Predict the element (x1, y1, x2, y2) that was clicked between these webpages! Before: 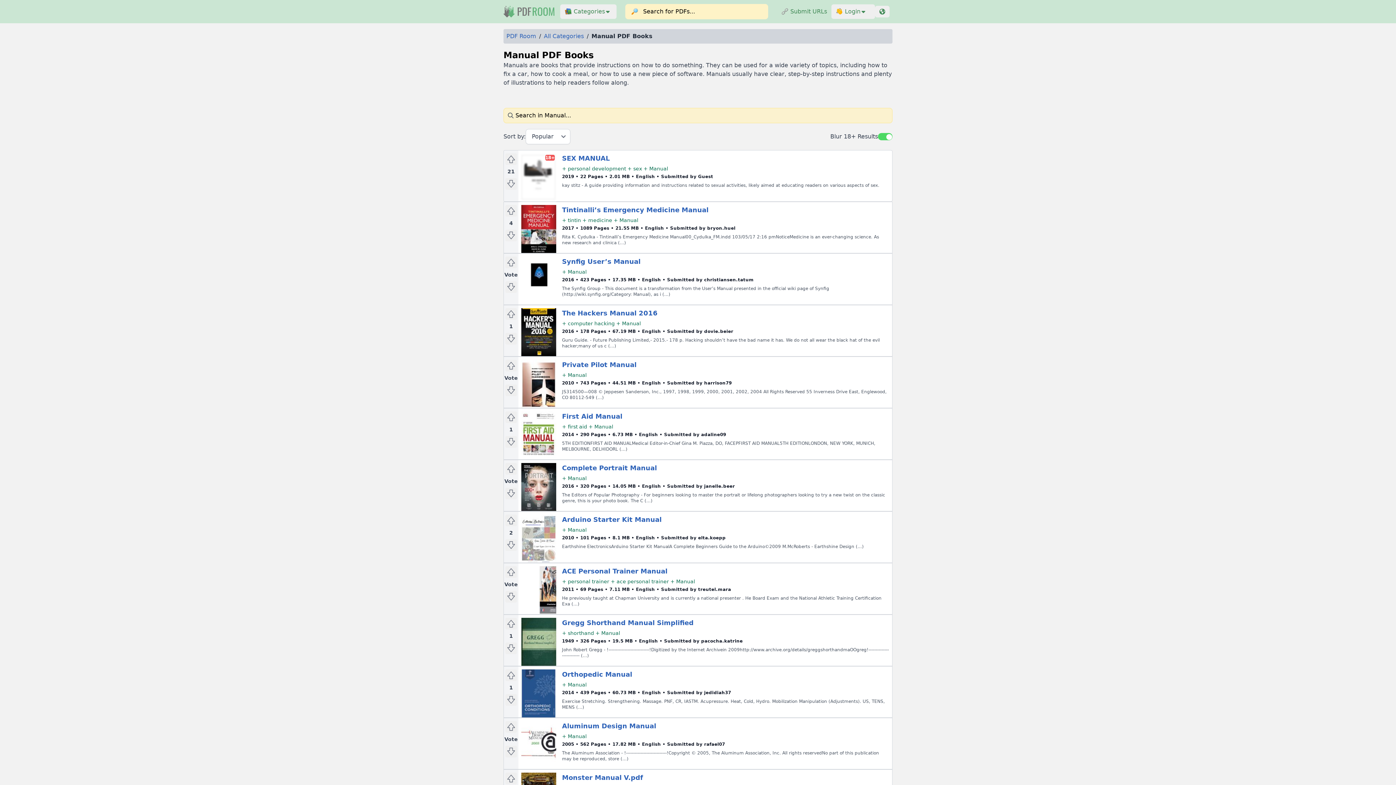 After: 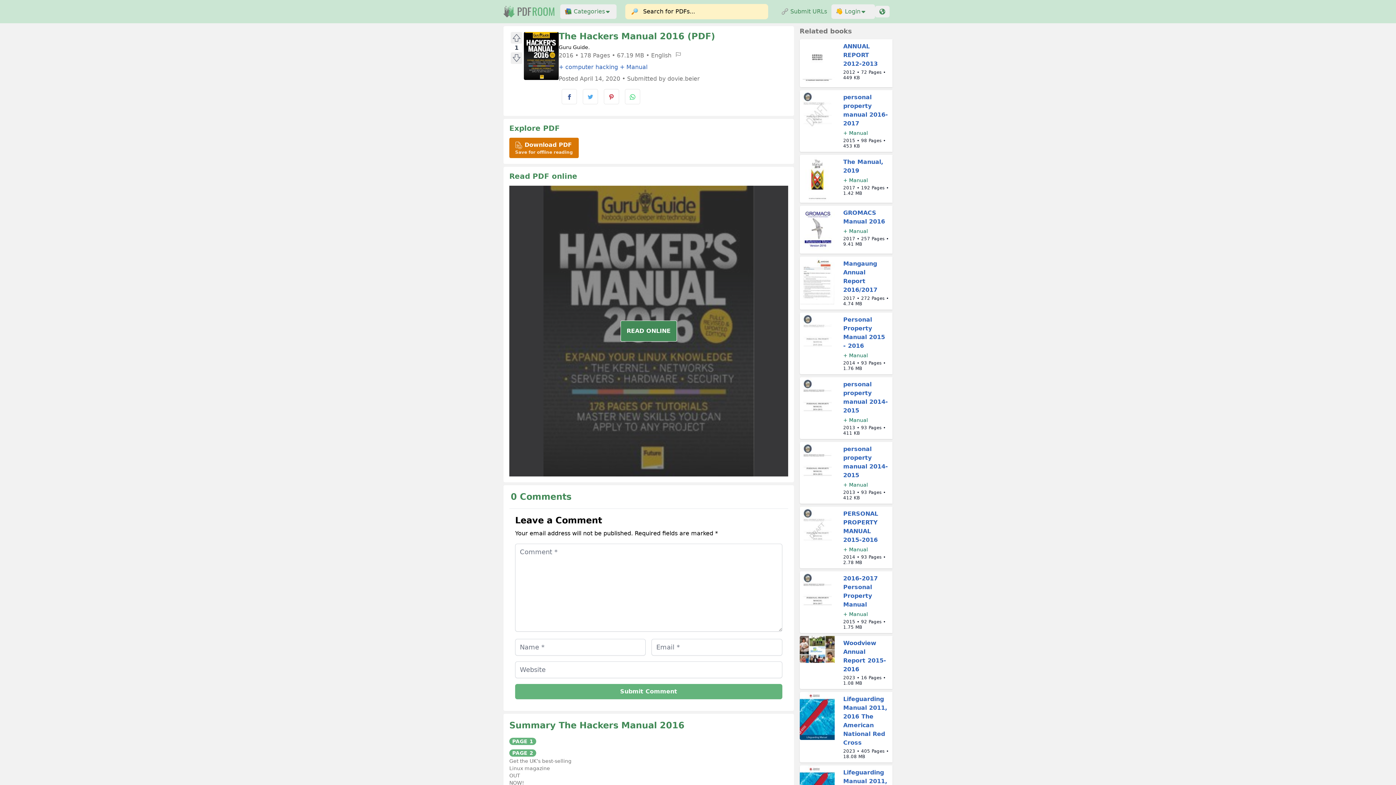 Action: bbox: (521, 308, 556, 356)